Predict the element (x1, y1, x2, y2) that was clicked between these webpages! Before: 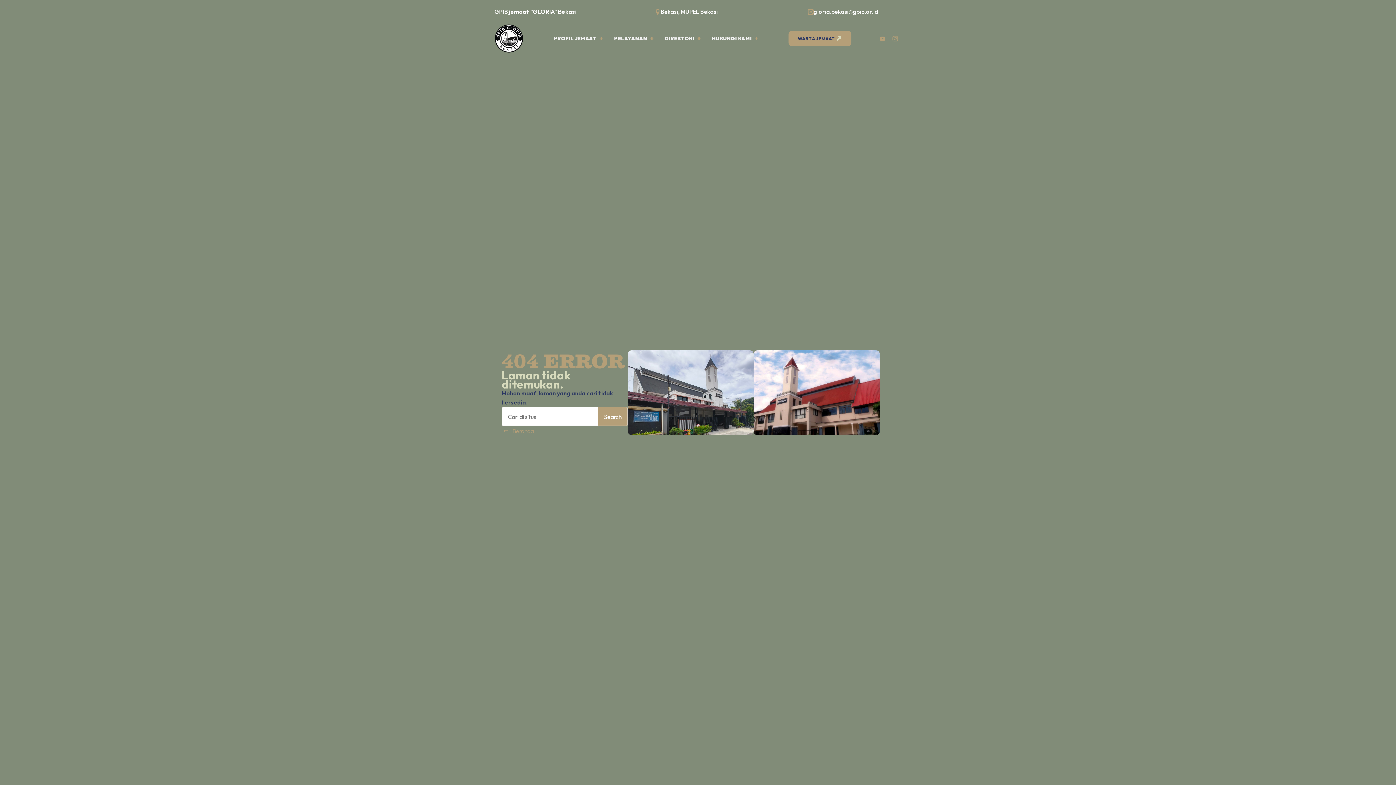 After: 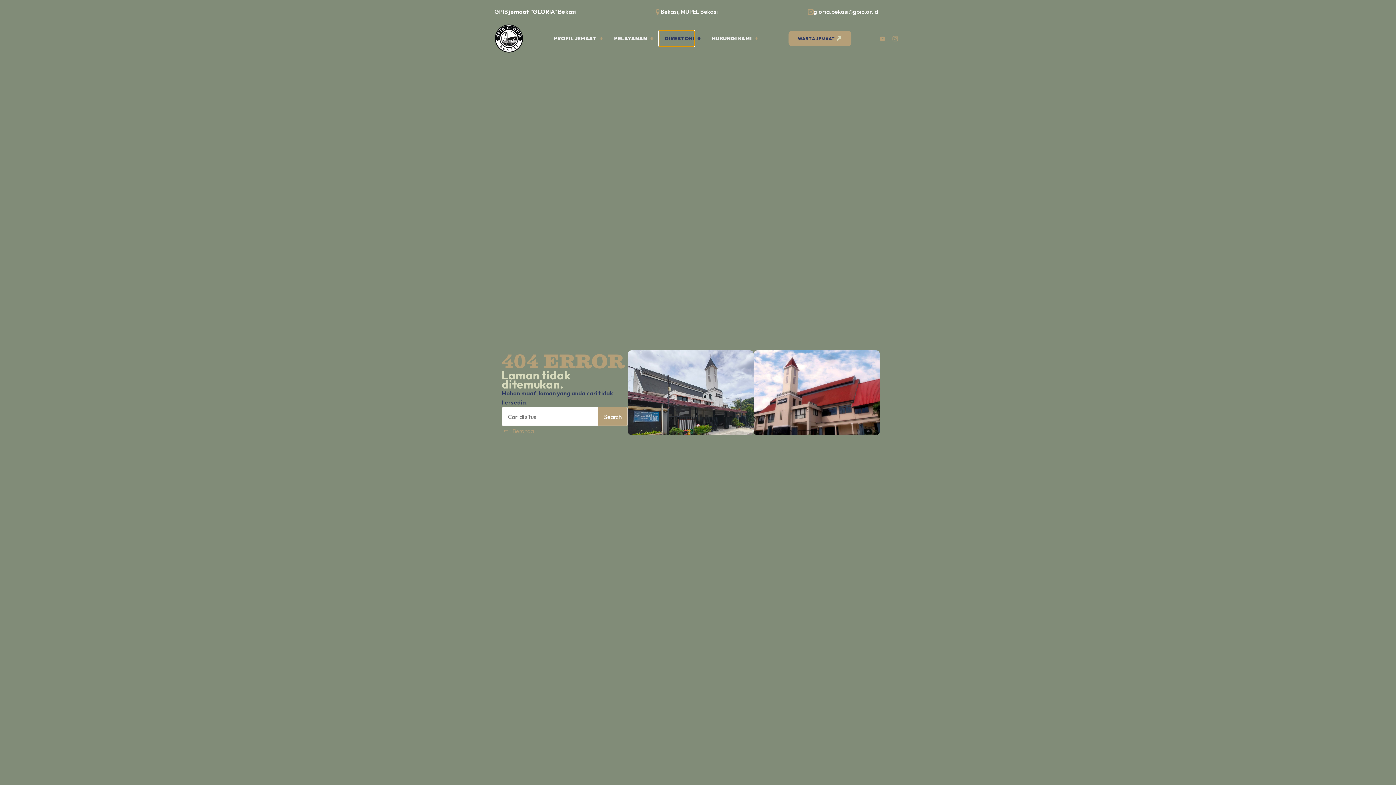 Action: label: DIREKTORI bbox: (659, 30, 694, 46)